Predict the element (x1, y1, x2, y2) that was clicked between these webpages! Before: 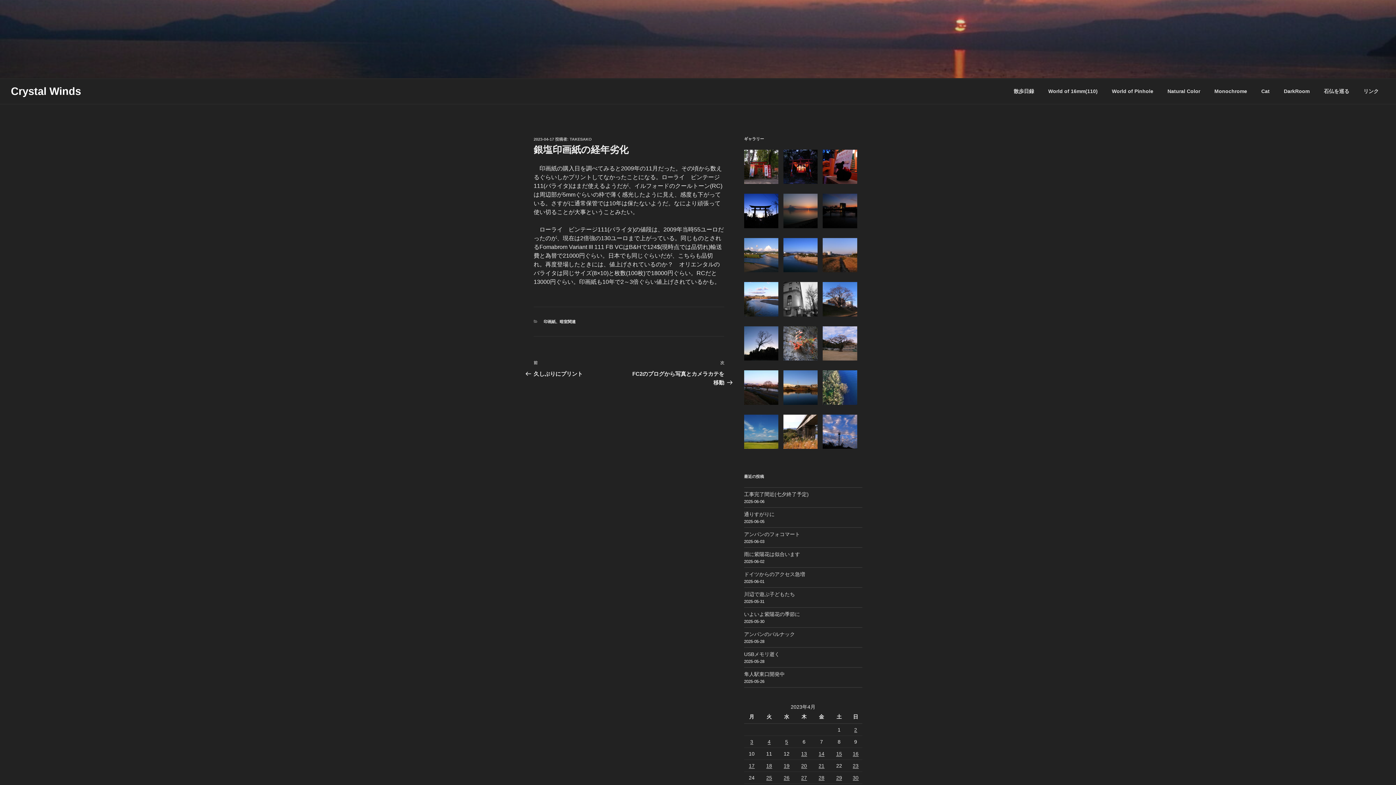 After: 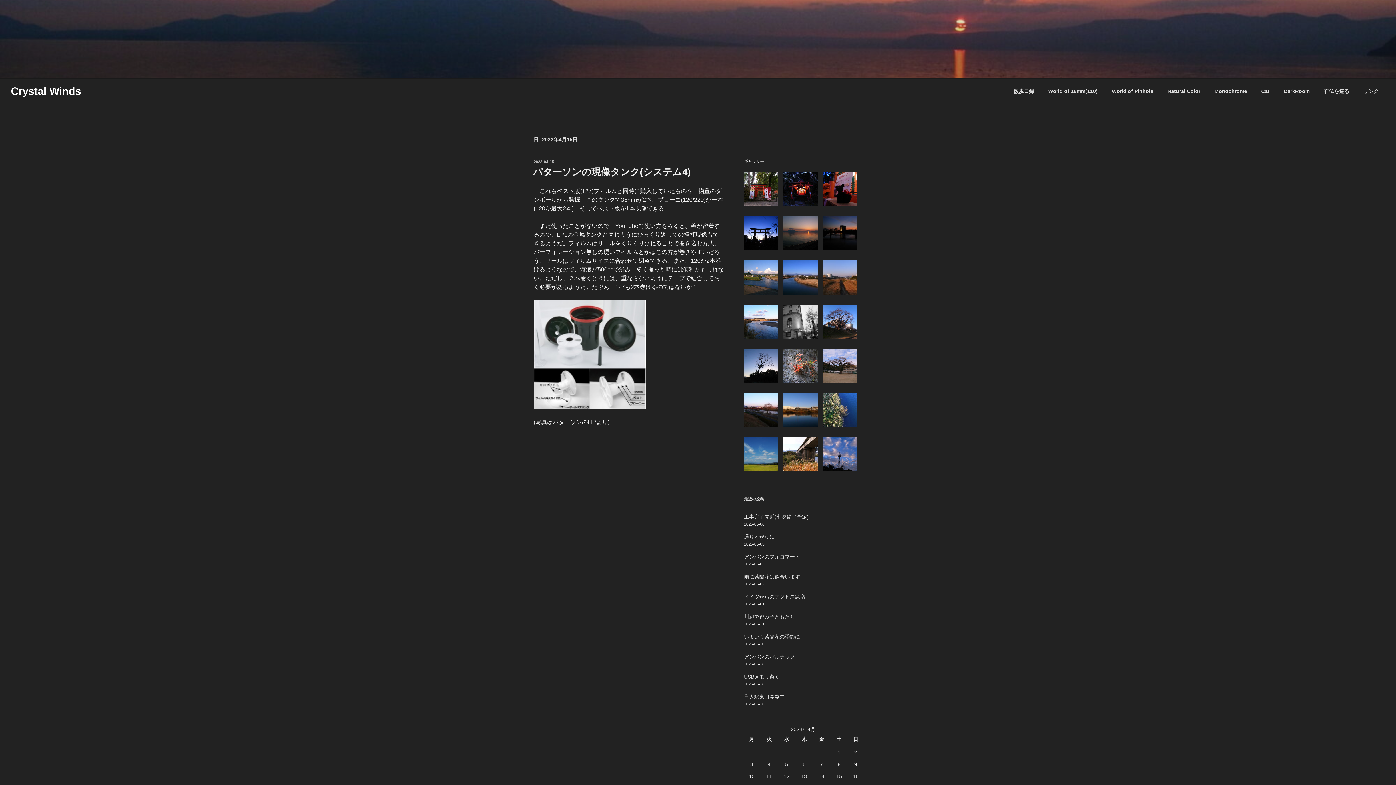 Action: label: 2023年4月15日 に投稿を公開 bbox: (836, 751, 842, 757)